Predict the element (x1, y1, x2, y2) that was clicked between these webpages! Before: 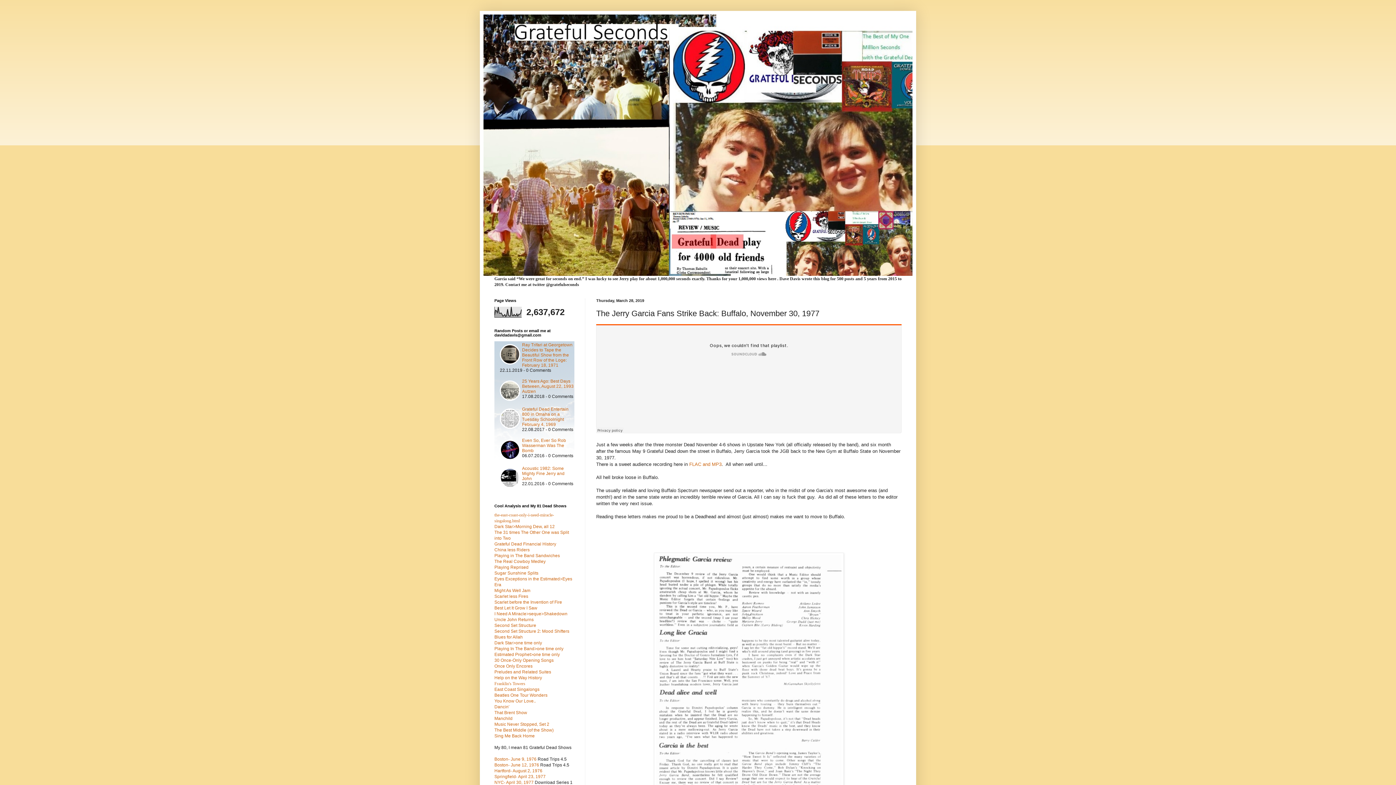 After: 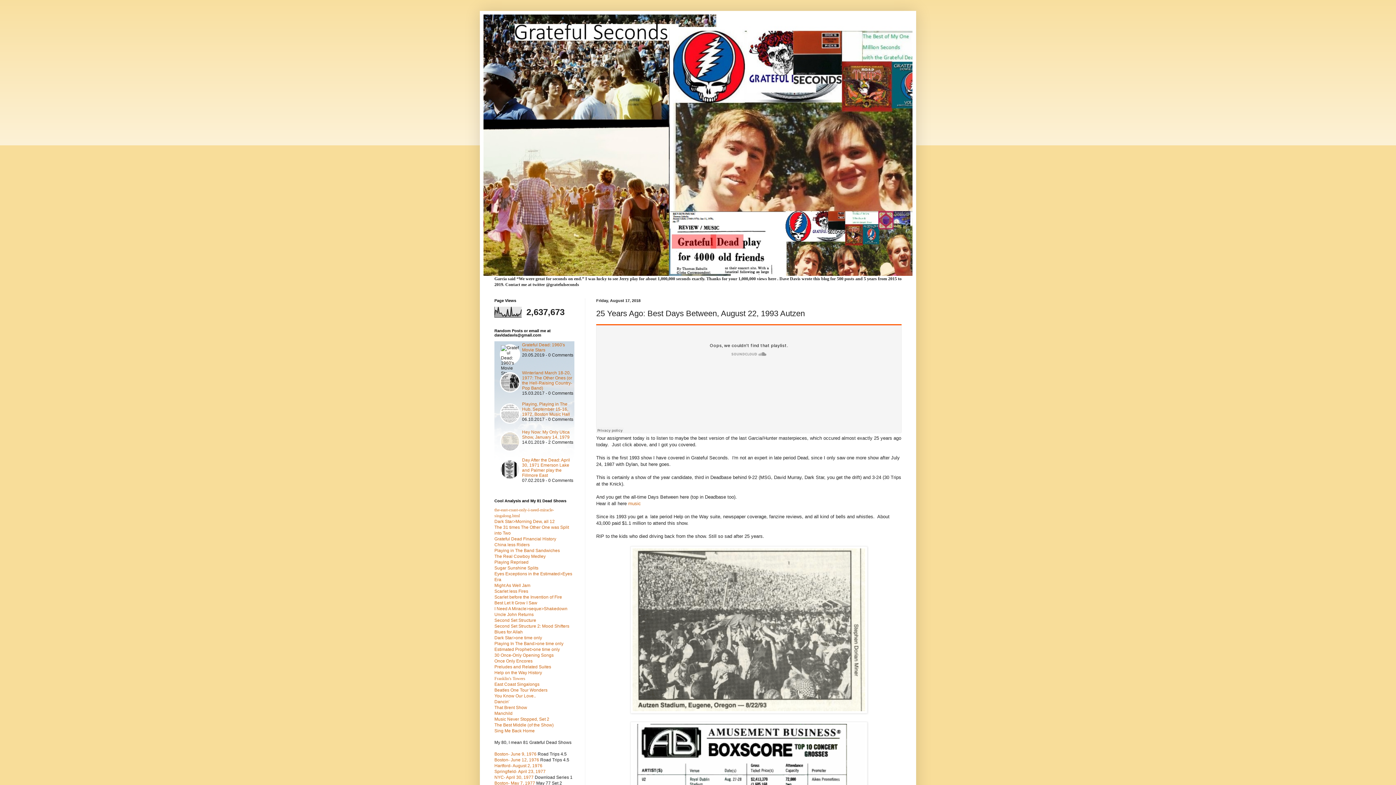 Action: label: 25 Years Ago: Best Days Between, August 22, 1993 Autzen bbox: (522, 377, 573, 396)